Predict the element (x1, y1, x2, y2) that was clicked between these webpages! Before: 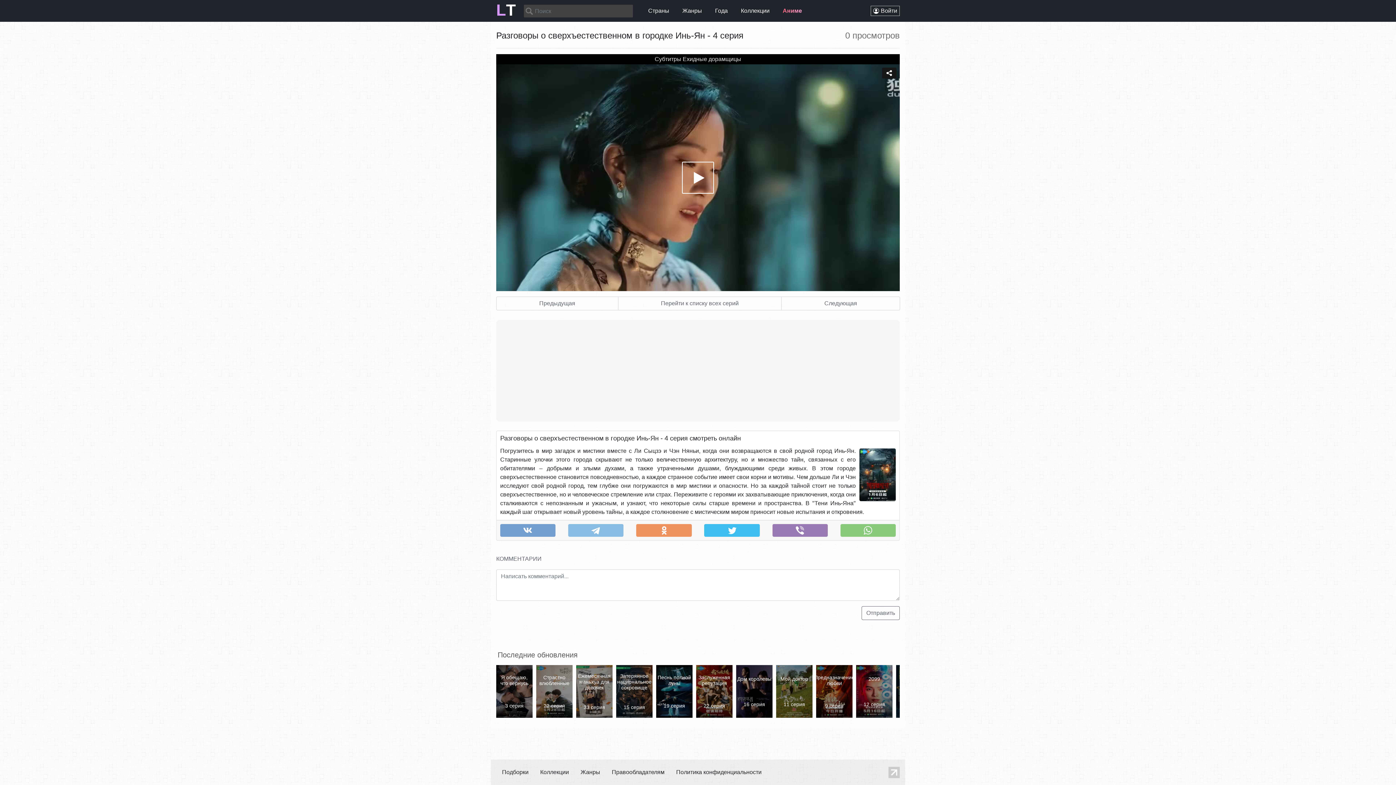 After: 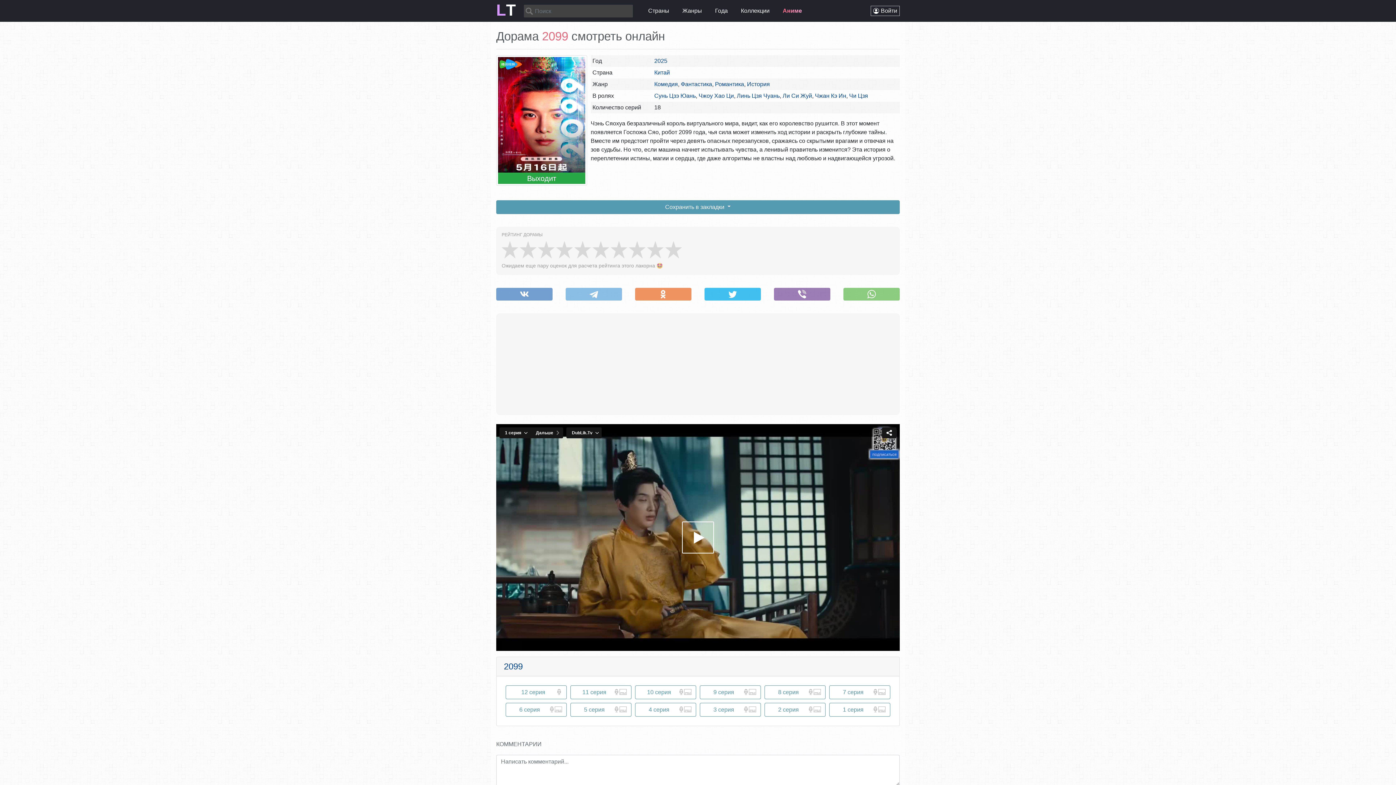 Action: bbox: (856, 665, 892, 718) label: 2099
12 серия